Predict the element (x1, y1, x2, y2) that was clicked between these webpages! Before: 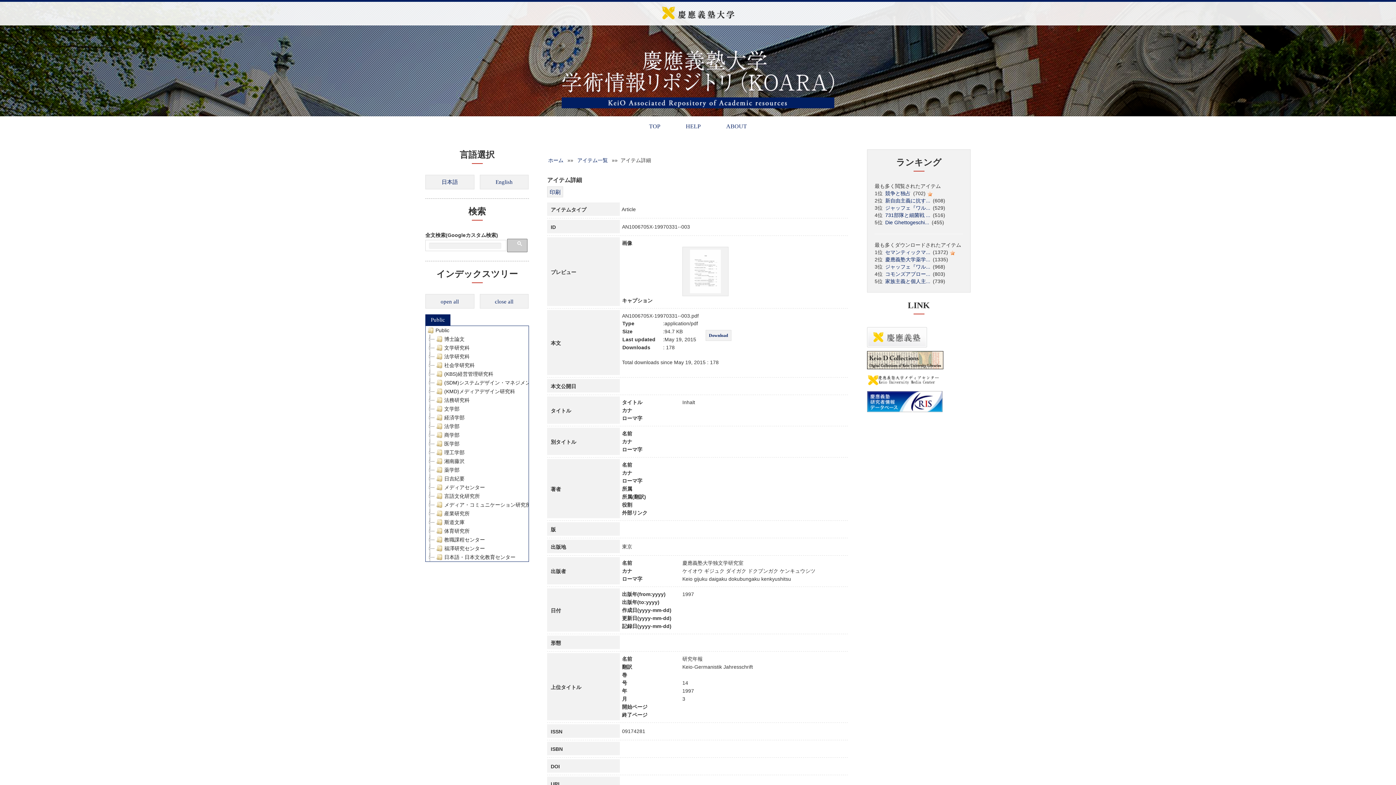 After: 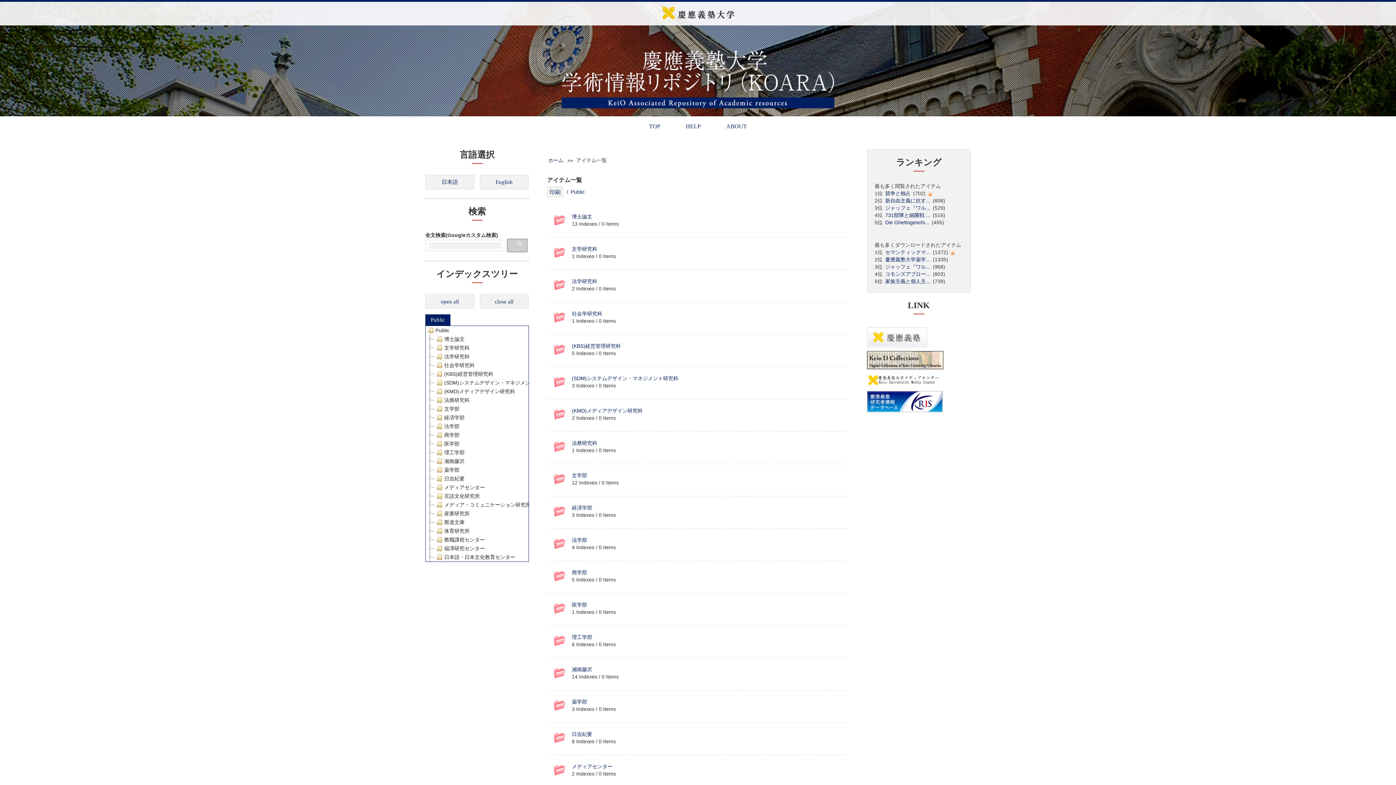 Action: bbox: (576, 157, 609, 163) label: アイテム一覧